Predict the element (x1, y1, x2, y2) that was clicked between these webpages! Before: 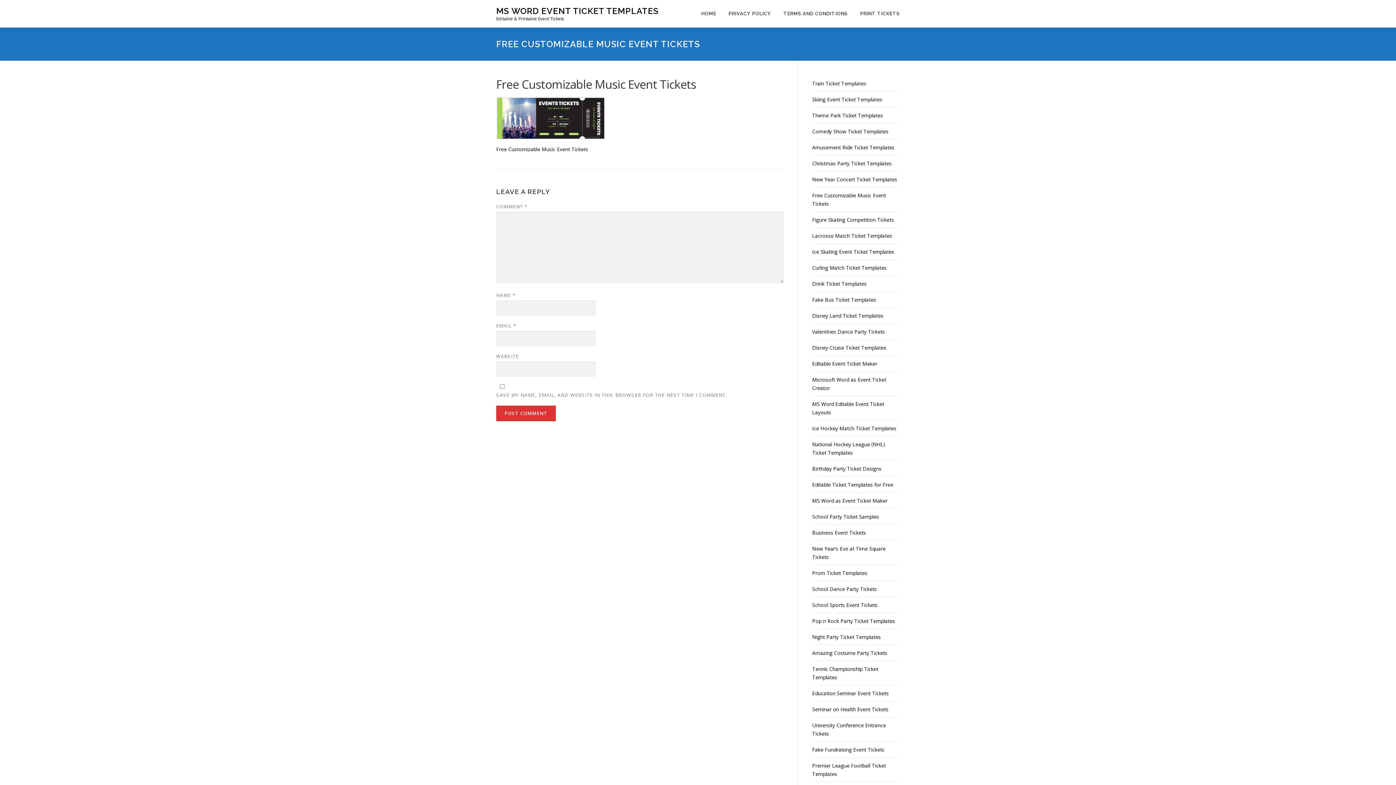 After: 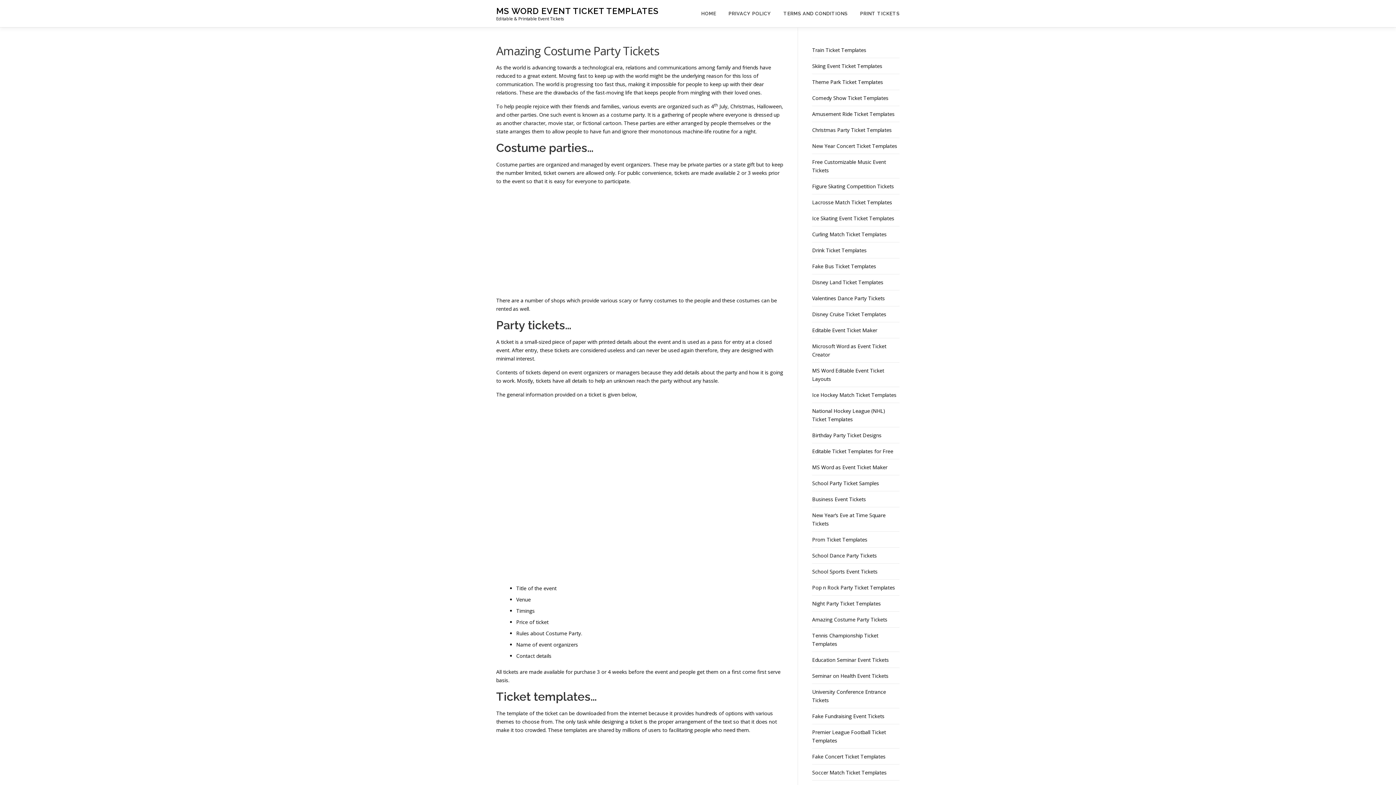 Action: bbox: (812, 649, 887, 656) label: Amazing Costume Party Tickets